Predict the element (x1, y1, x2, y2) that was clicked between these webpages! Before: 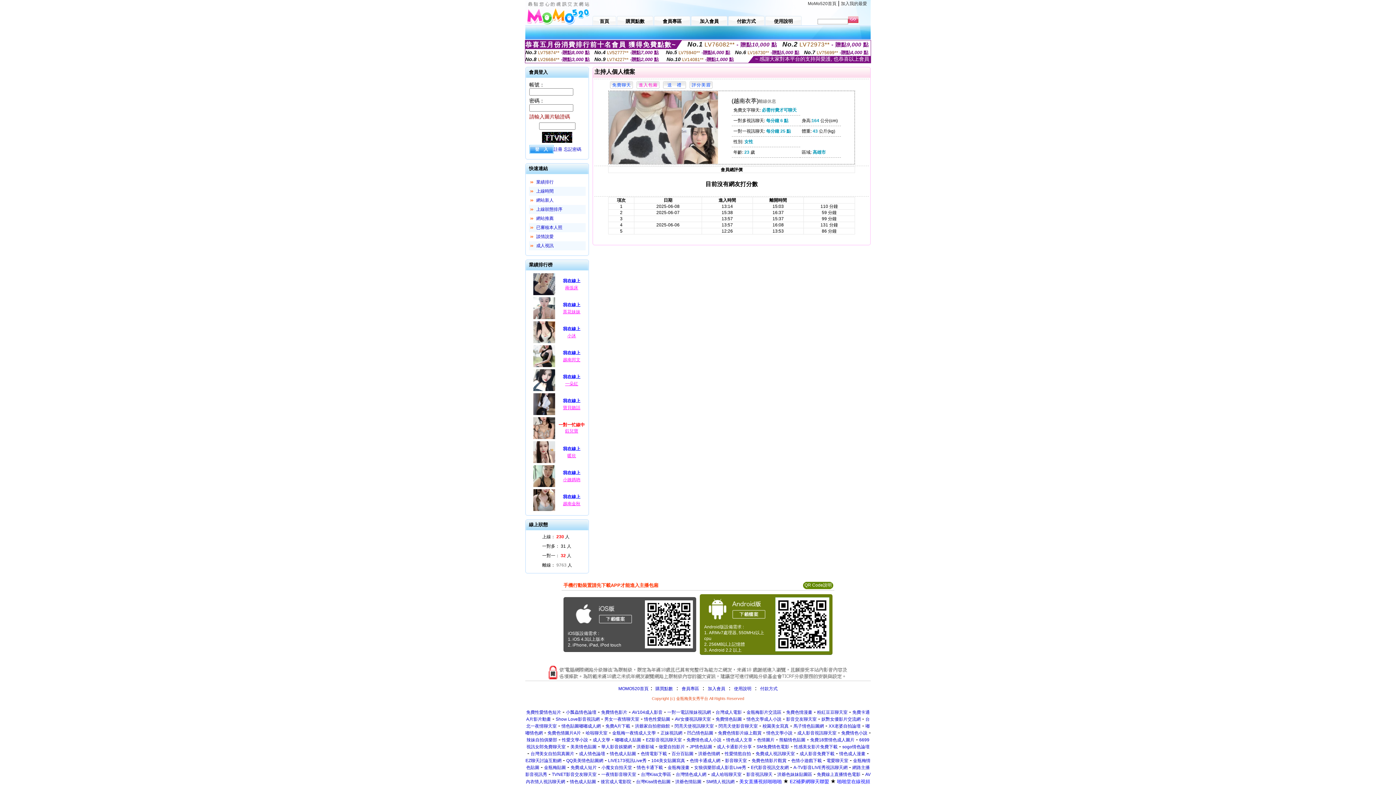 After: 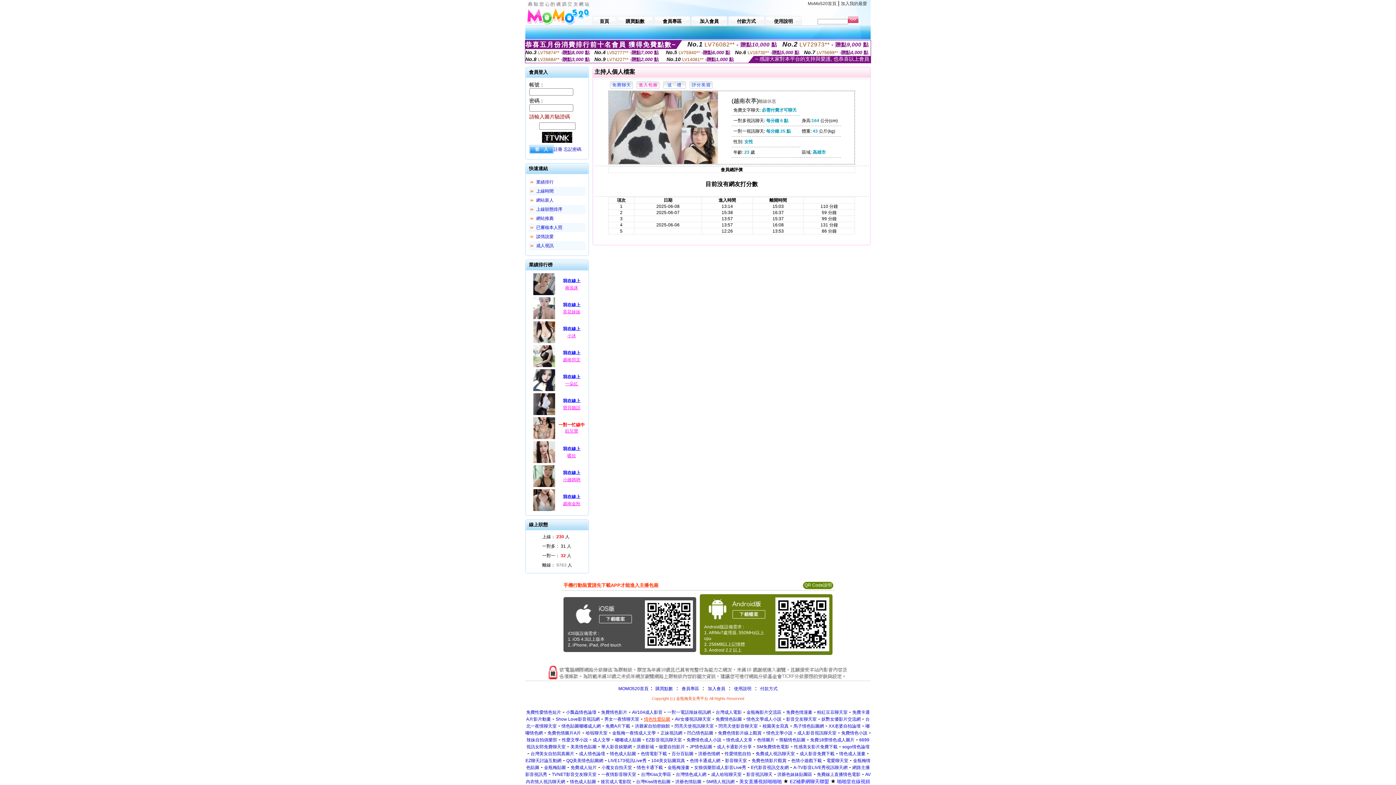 Action: label: 情色性愛貼圖 bbox: (644, 717, 670, 722)